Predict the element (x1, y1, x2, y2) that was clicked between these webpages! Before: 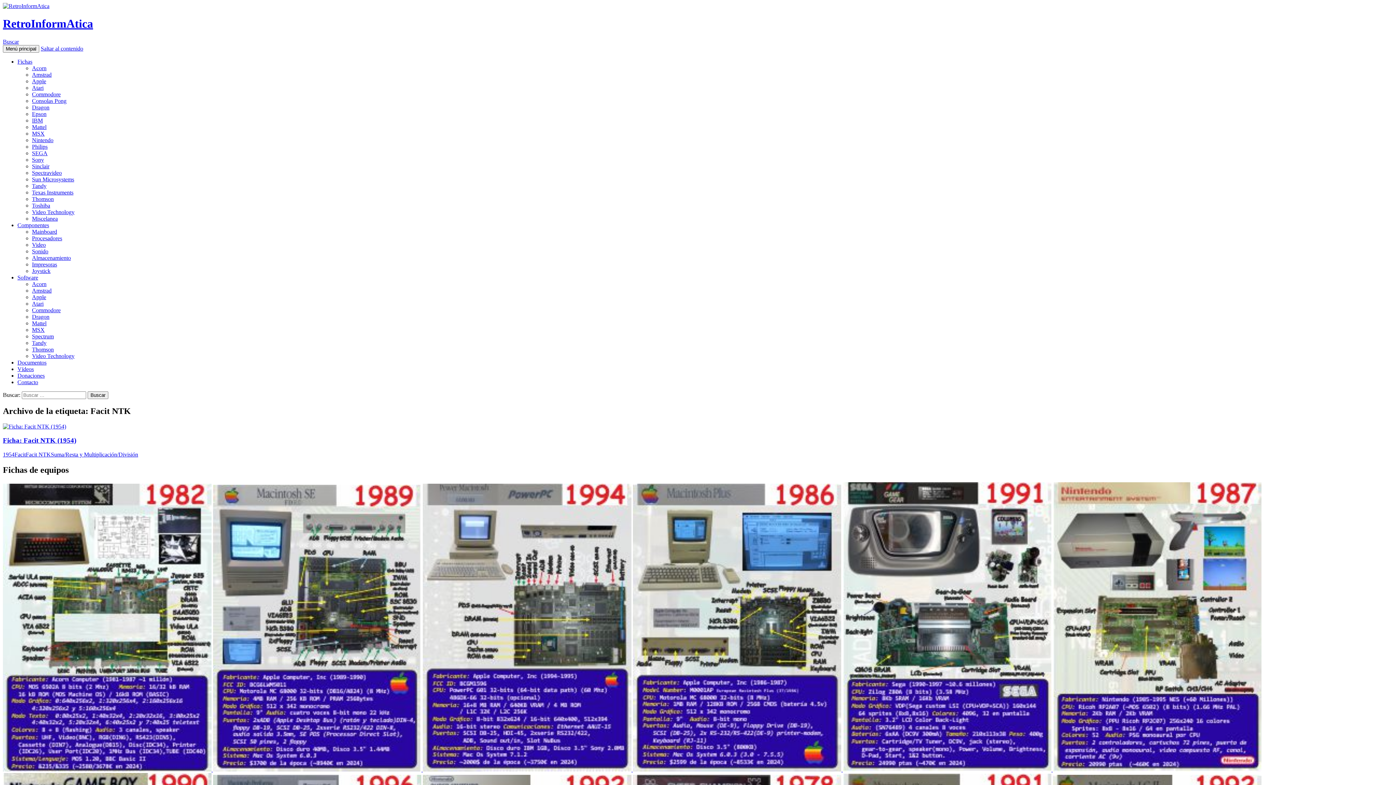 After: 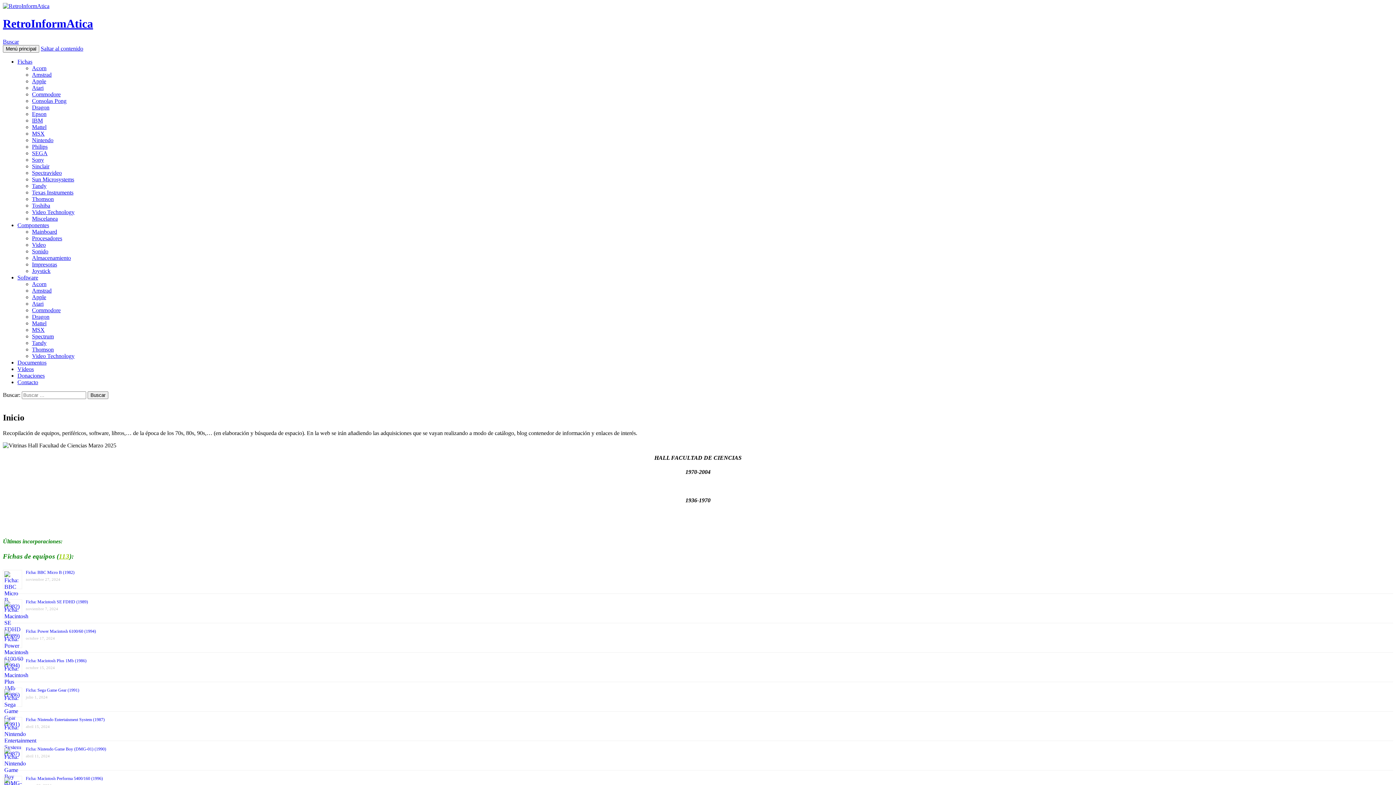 Action: bbox: (2, 2, 49, 9)